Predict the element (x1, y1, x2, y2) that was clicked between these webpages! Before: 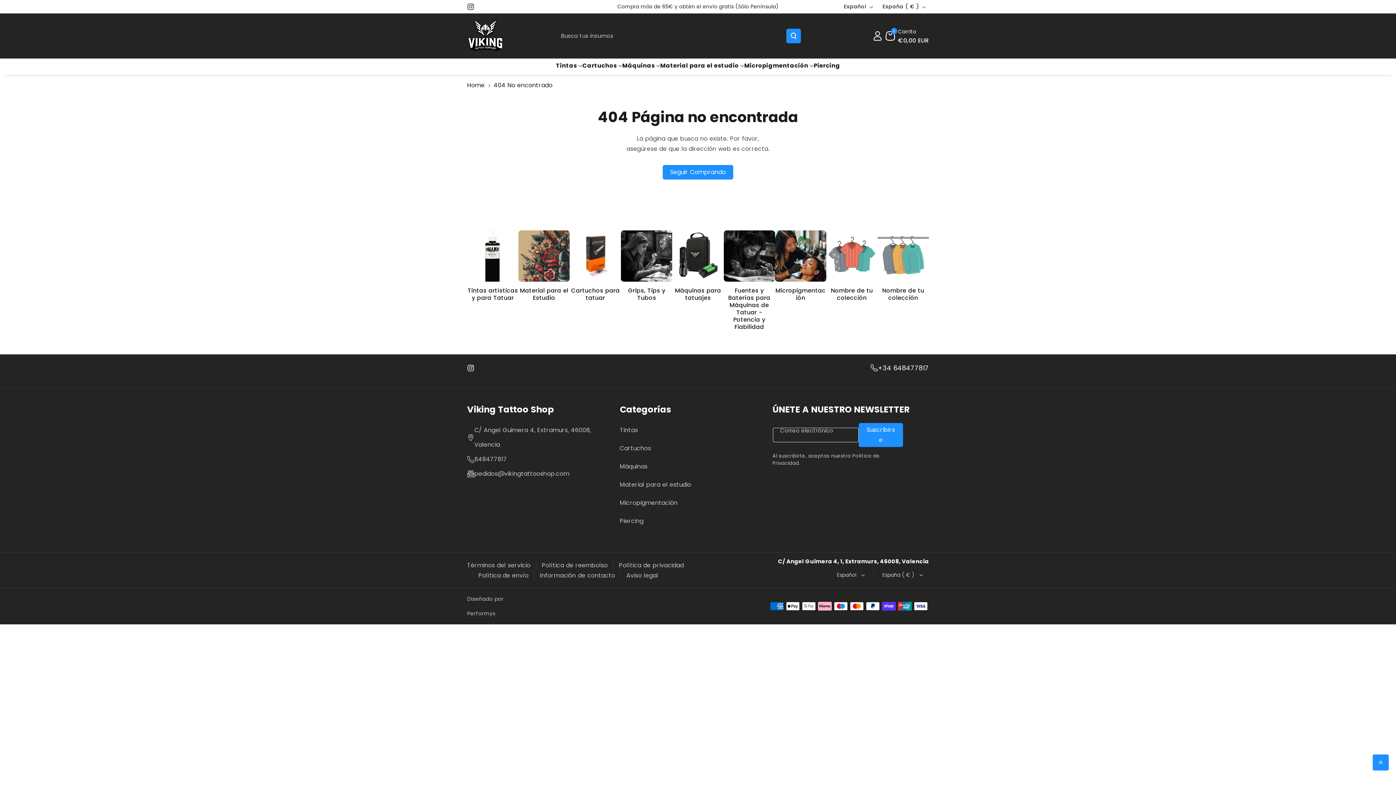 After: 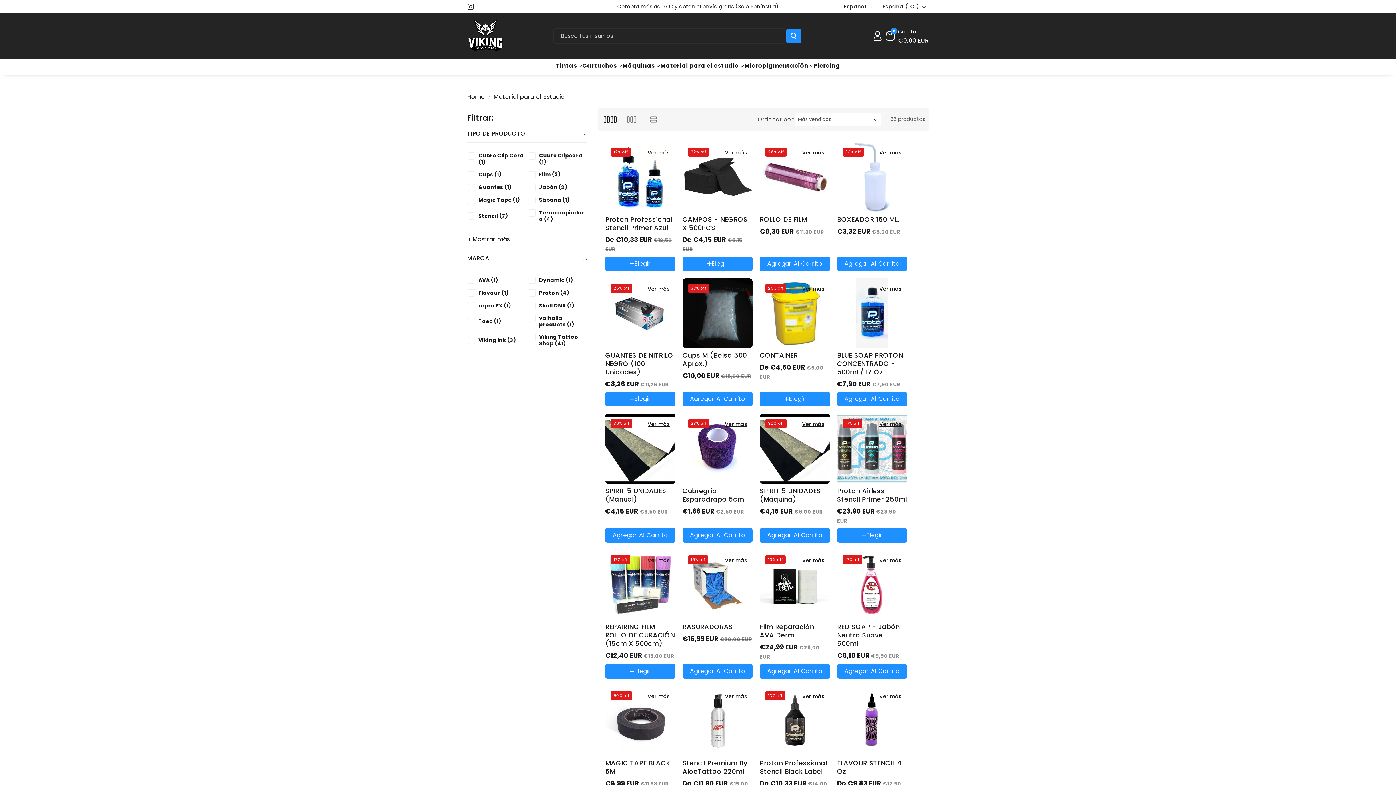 Action: label: Material para el Estudio bbox: (518, 287, 569, 301)